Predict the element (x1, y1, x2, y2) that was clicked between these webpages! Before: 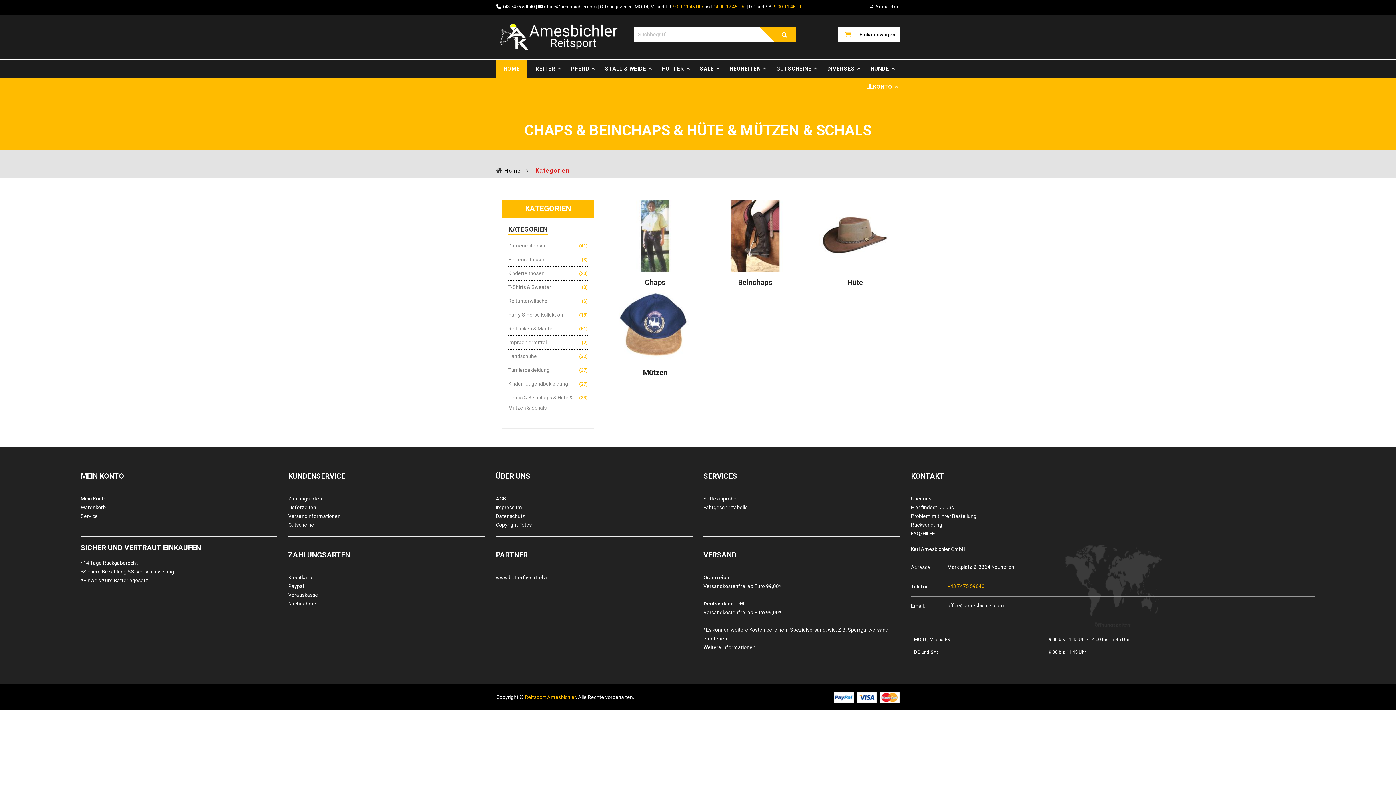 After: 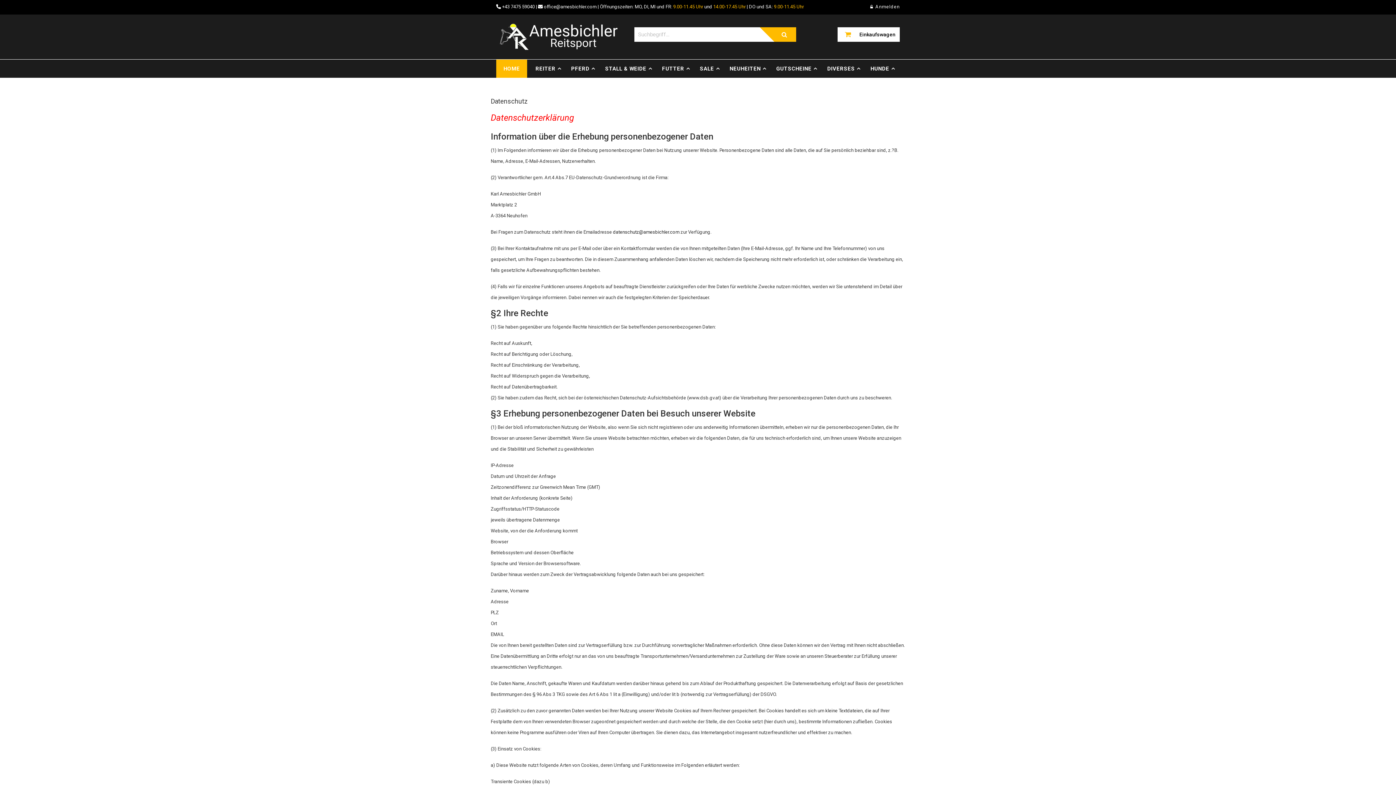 Action: label: Datenschutz bbox: (495, 512, 692, 520)